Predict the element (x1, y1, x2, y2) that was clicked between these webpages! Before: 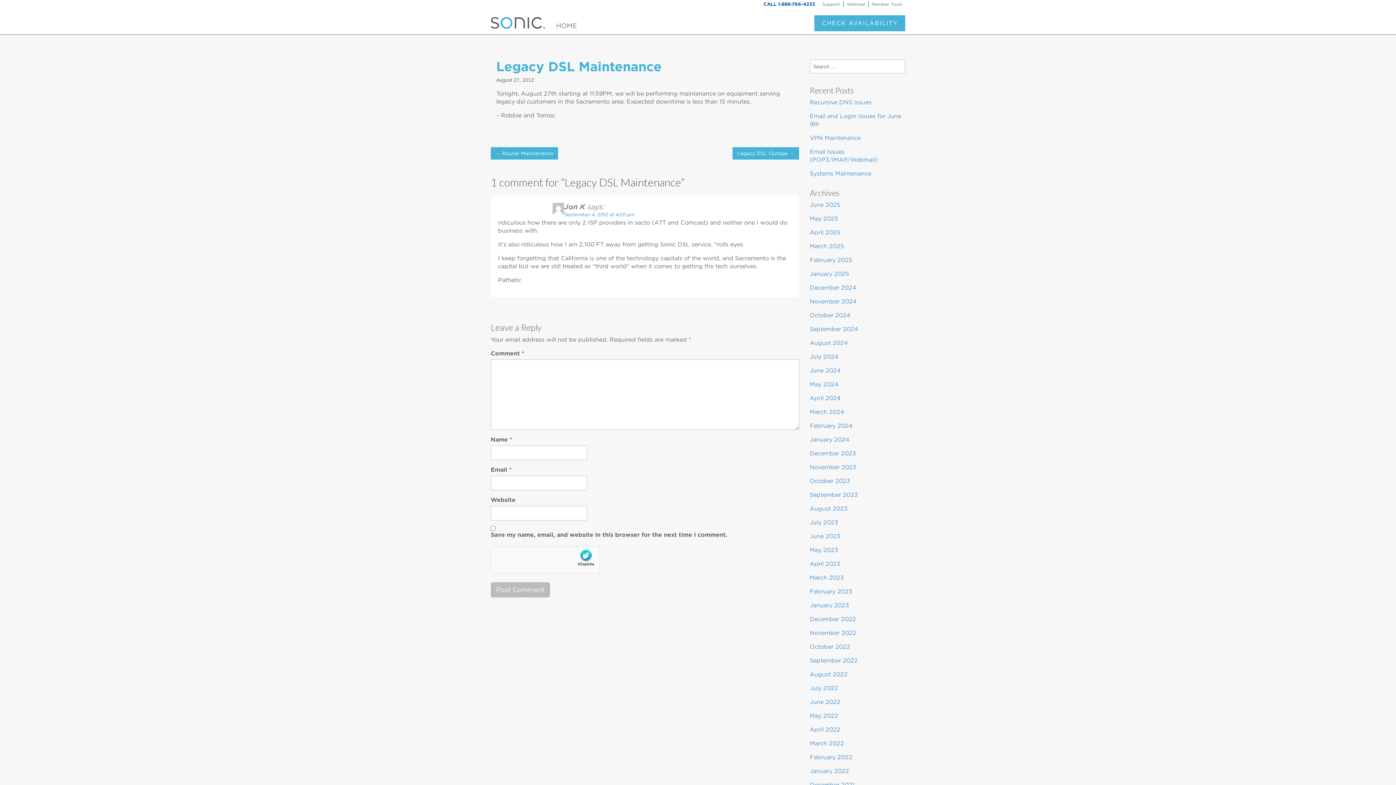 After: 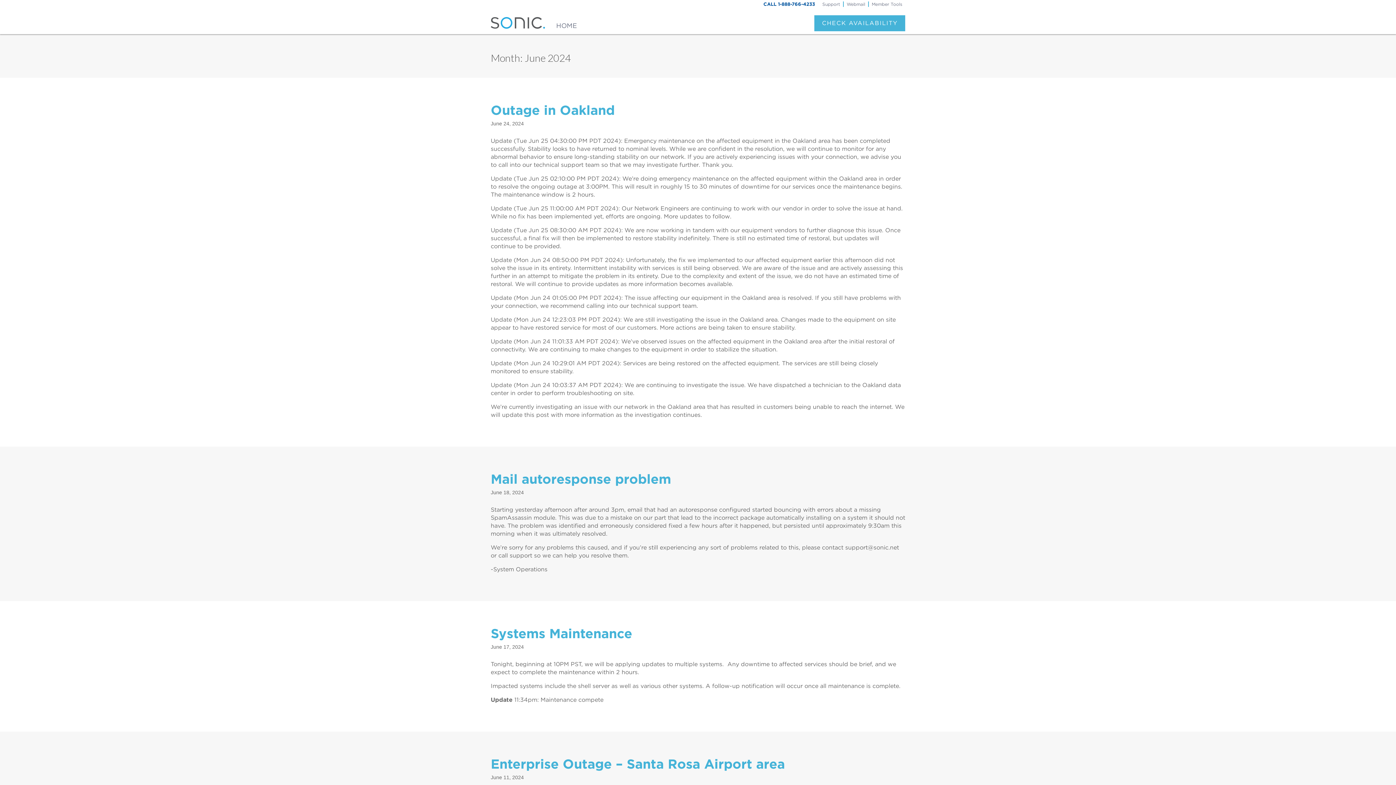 Action: bbox: (810, 367, 840, 374) label: June 2024